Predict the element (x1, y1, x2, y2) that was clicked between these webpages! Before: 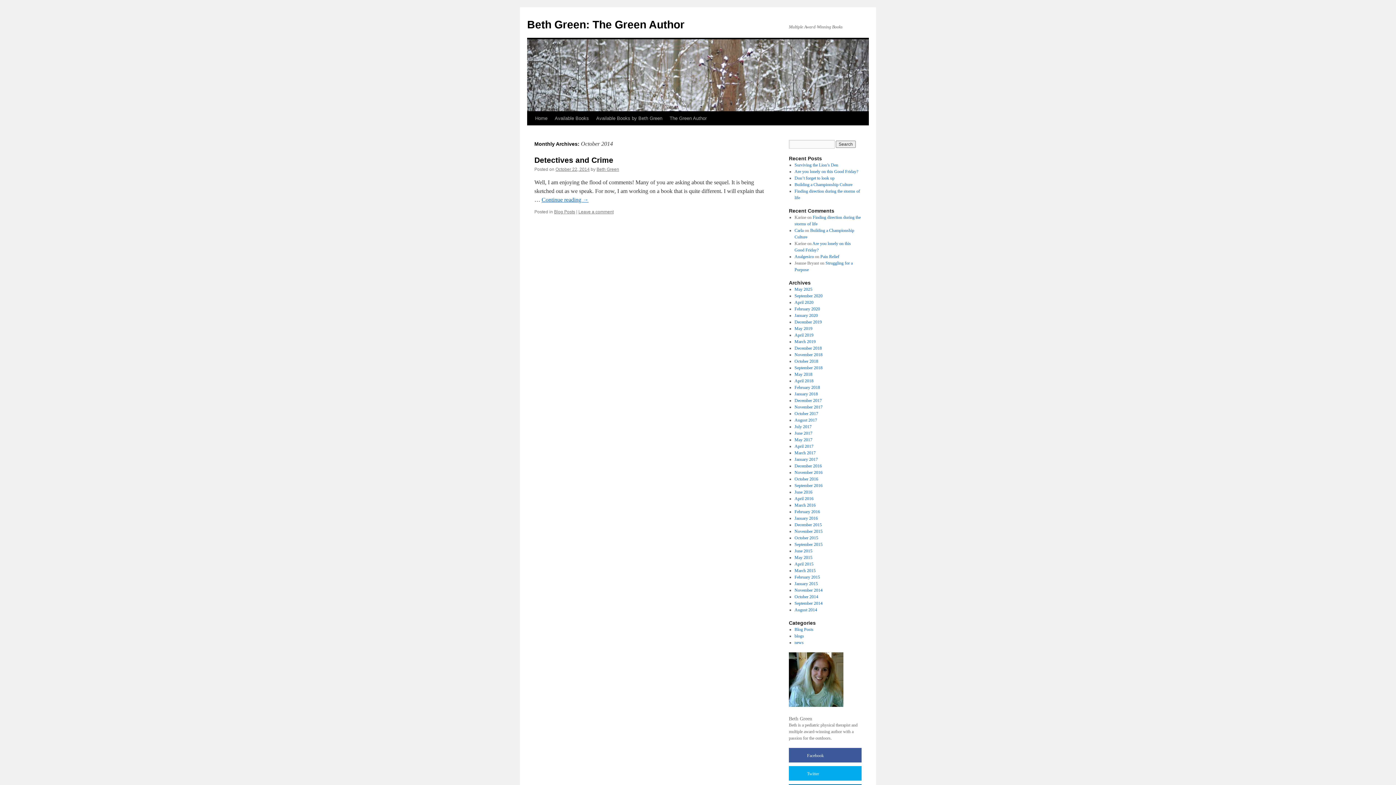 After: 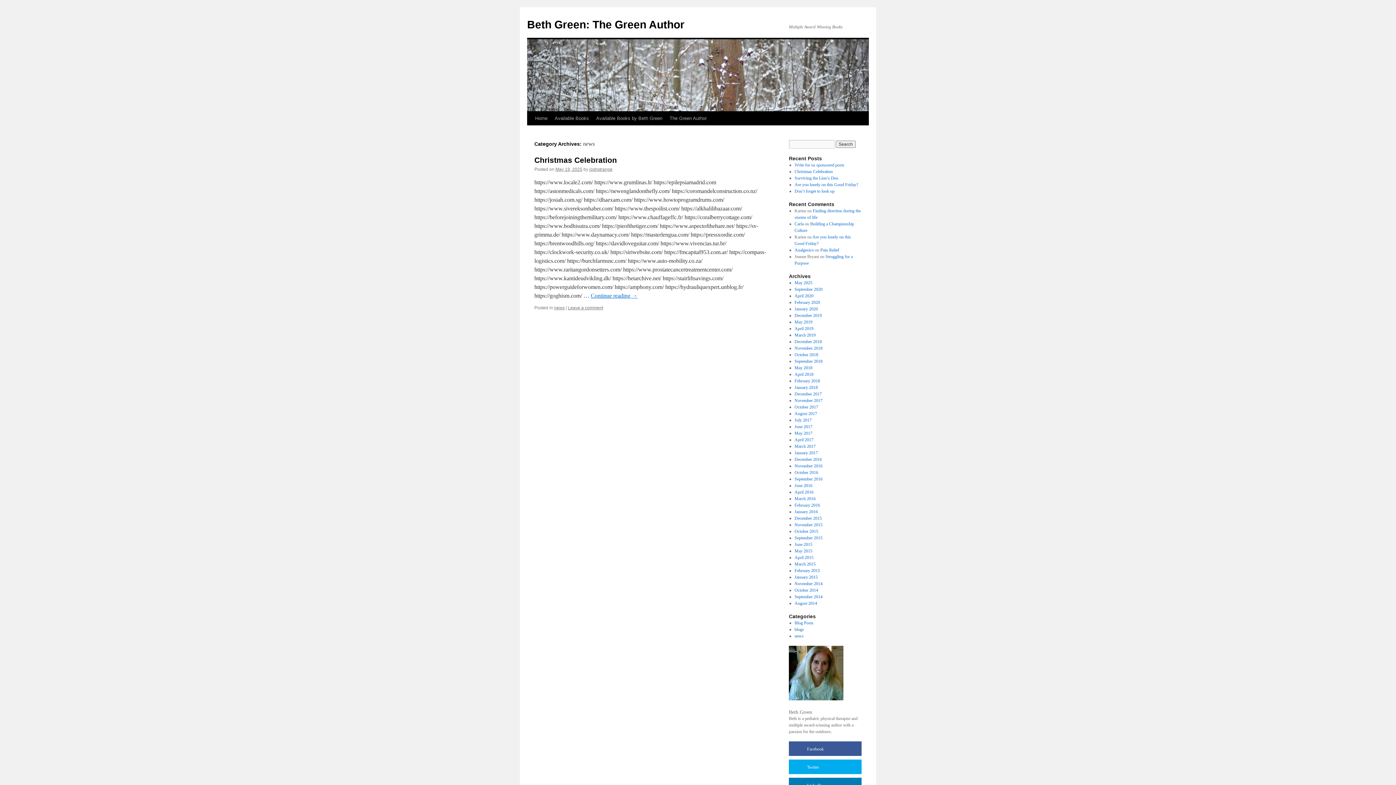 Action: label: news bbox: (794, 640, 803, 645)